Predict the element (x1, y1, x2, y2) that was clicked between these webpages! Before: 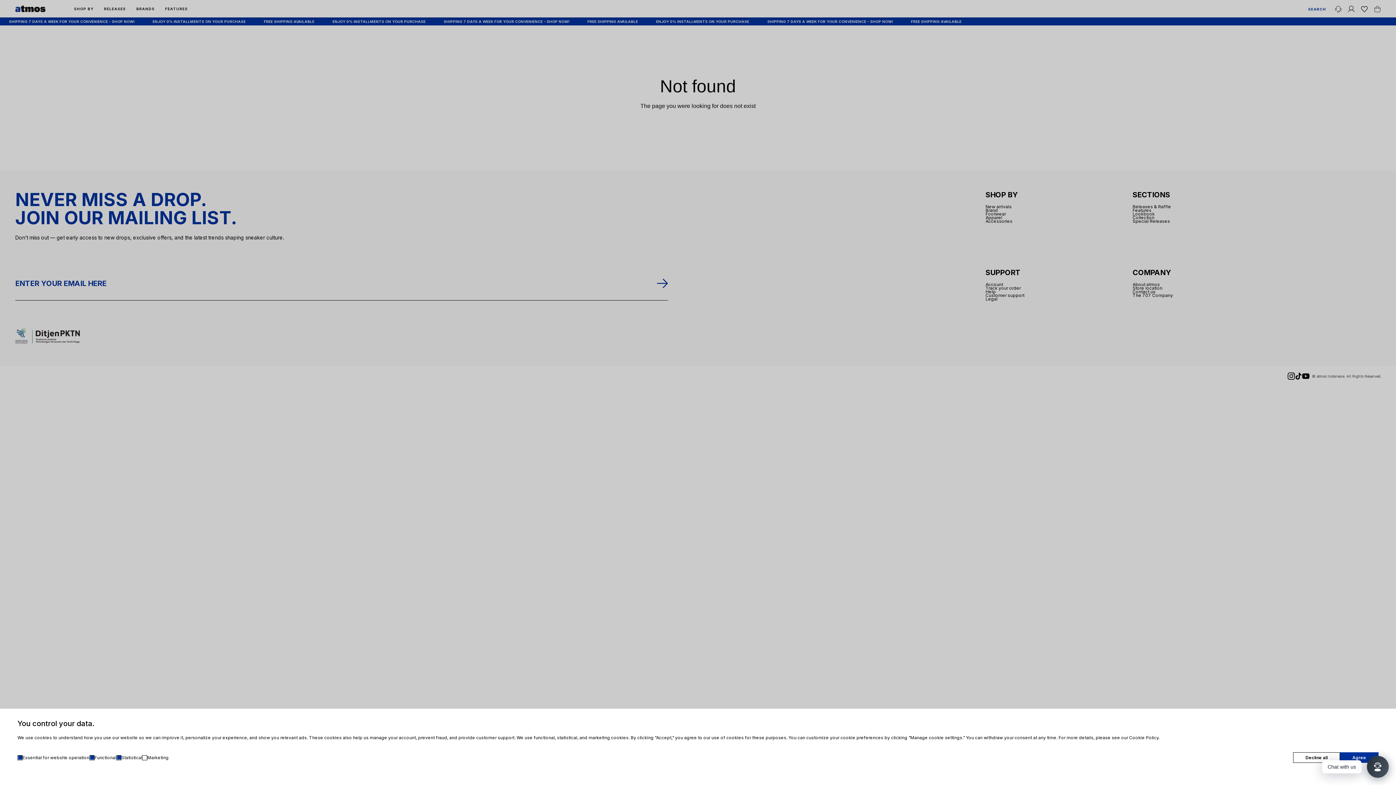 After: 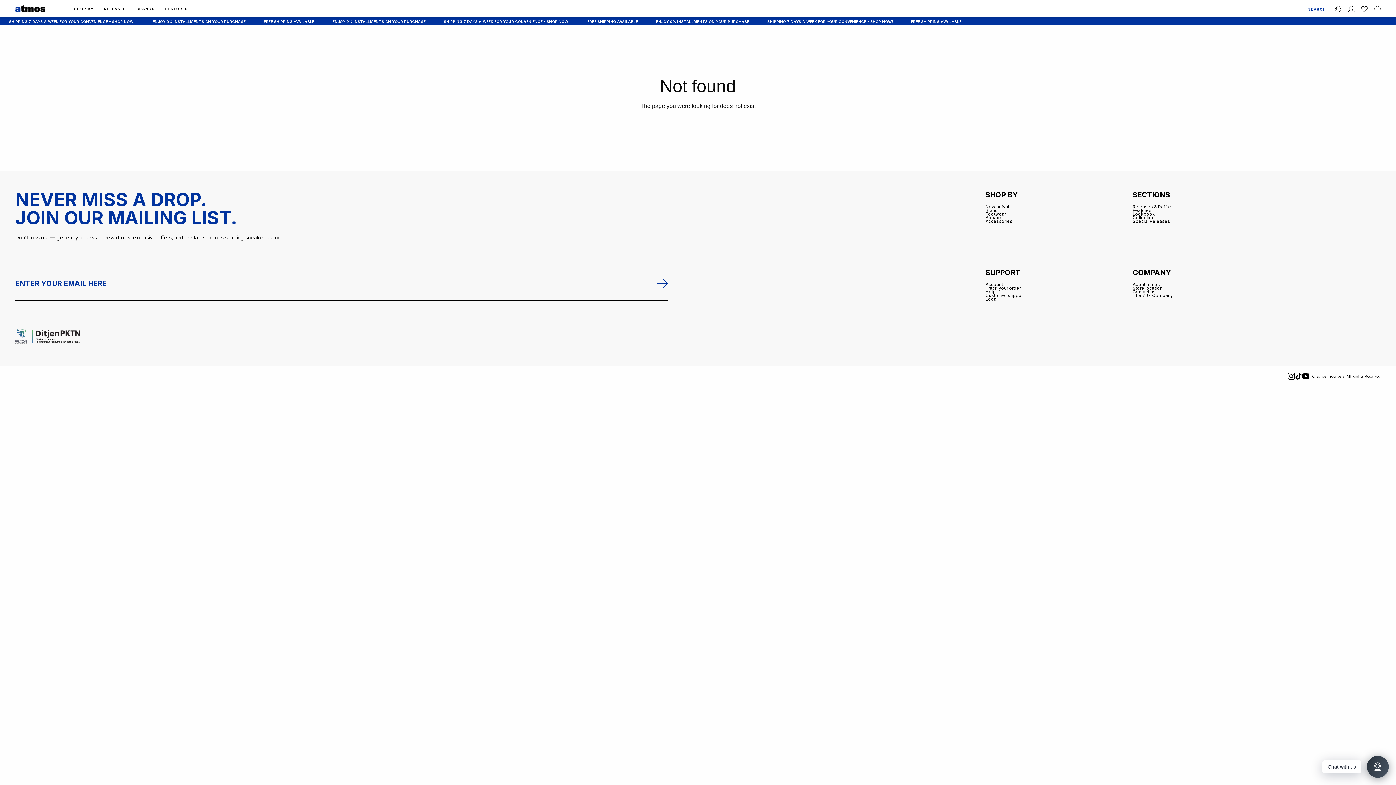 Action: label: Agree bbox: (1340, 752, 1378, 763)